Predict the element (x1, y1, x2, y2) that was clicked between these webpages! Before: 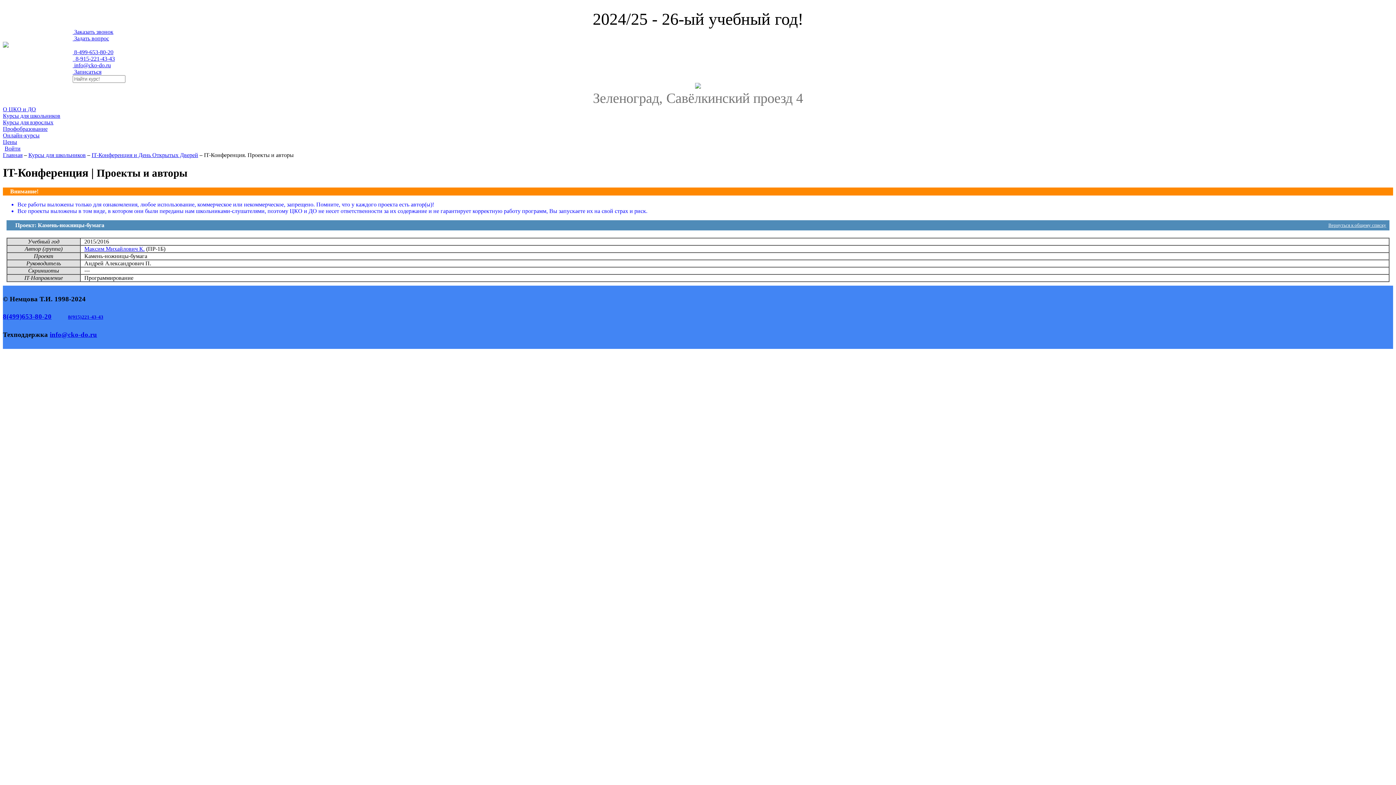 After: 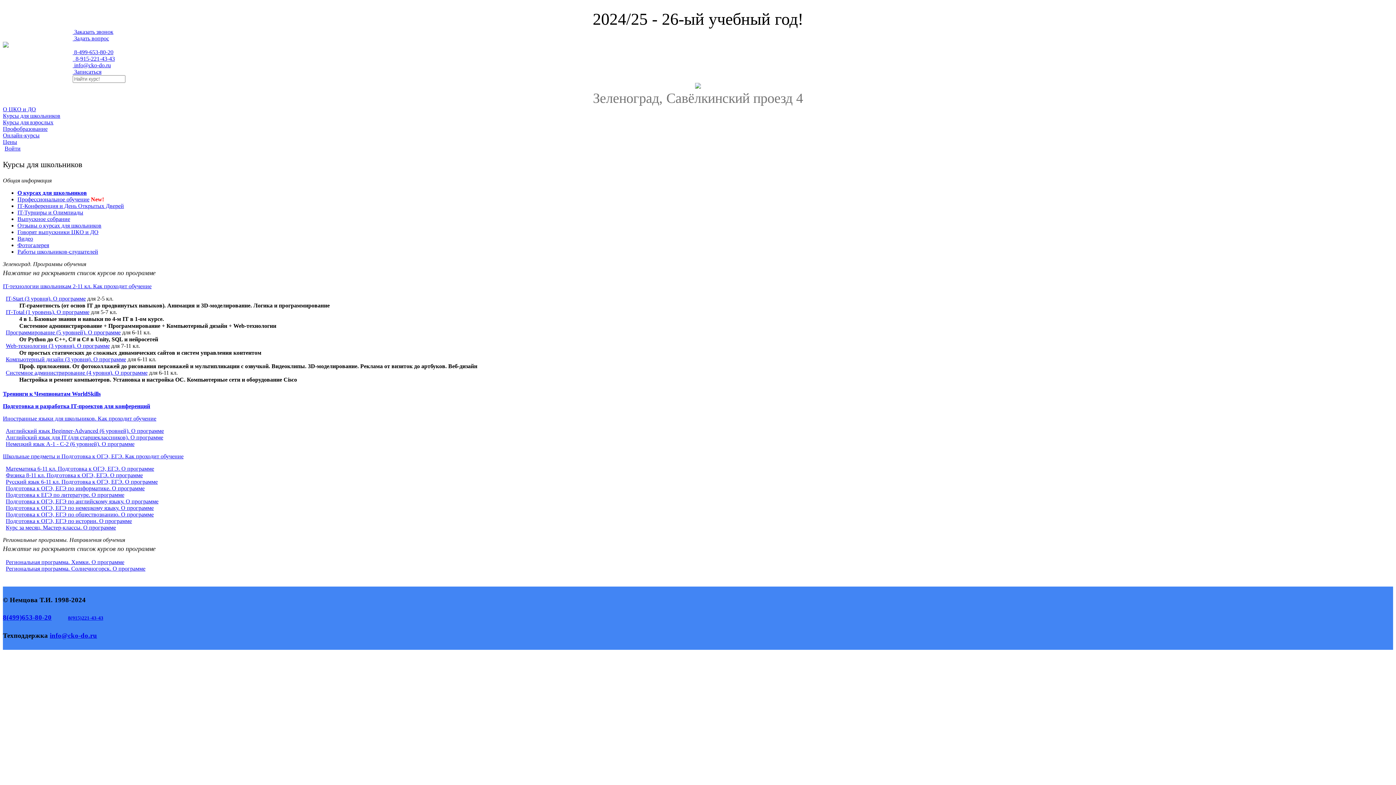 Action: bbox: (28, 152, 85, 158) label: Курсы для школьников